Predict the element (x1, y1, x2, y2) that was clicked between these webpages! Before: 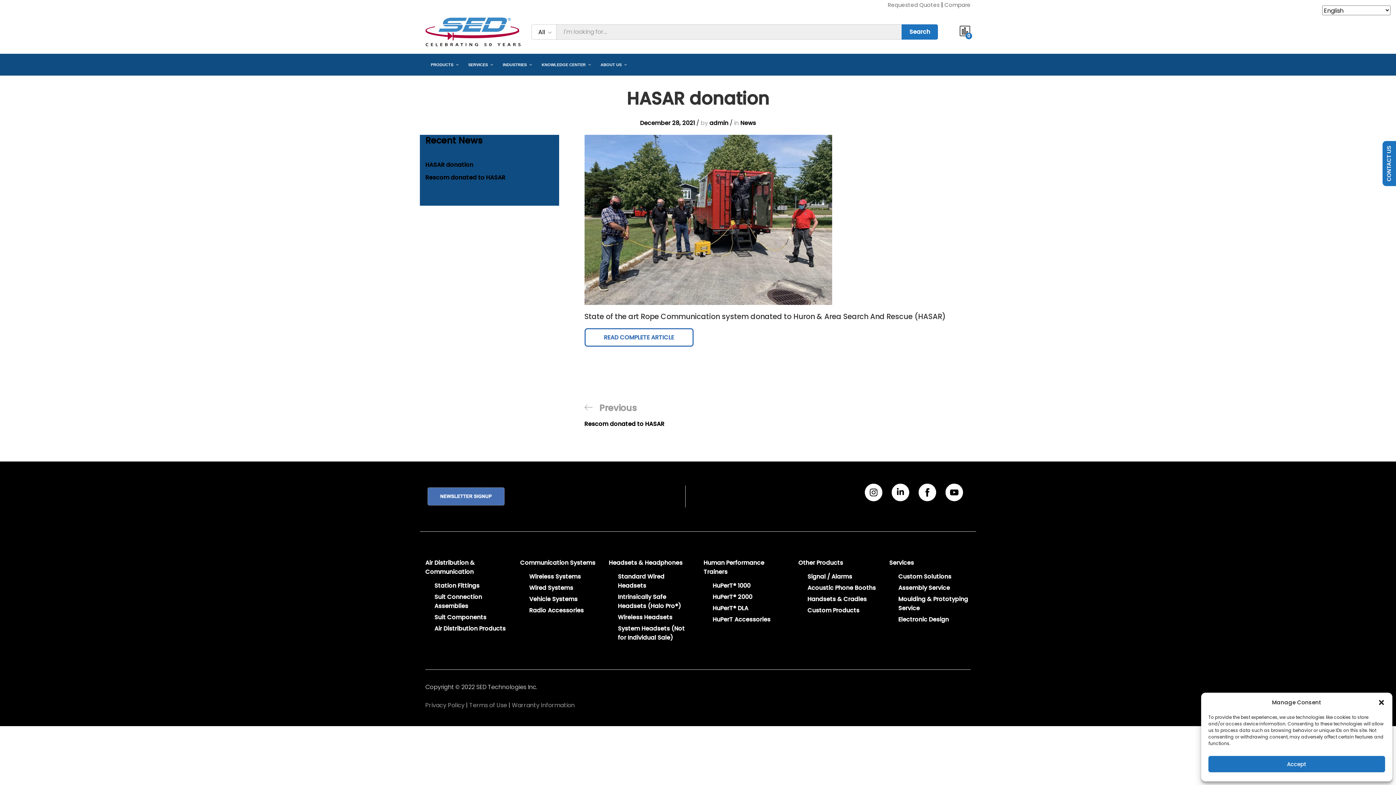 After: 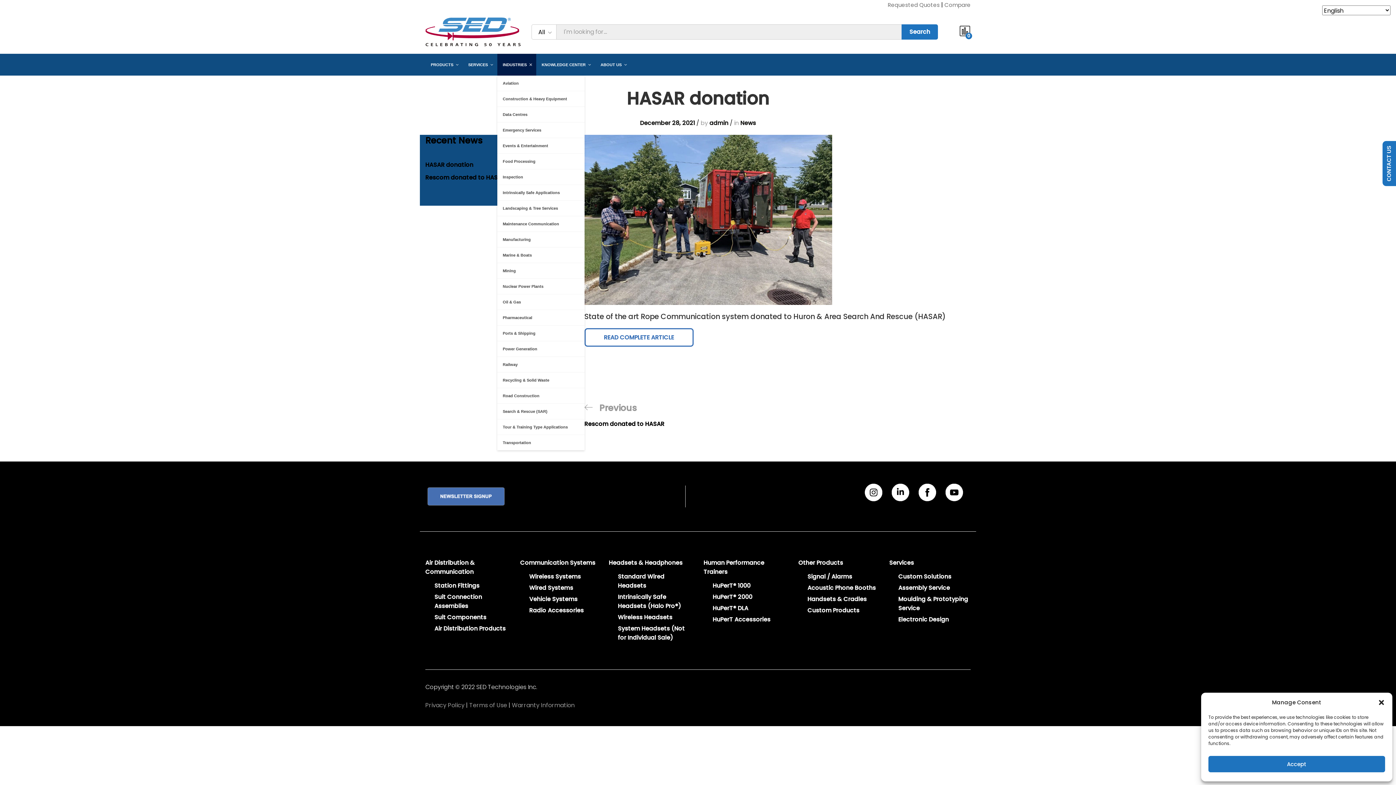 Action: label: INDUSTRIES bbox: (497, 53, 536, 75)